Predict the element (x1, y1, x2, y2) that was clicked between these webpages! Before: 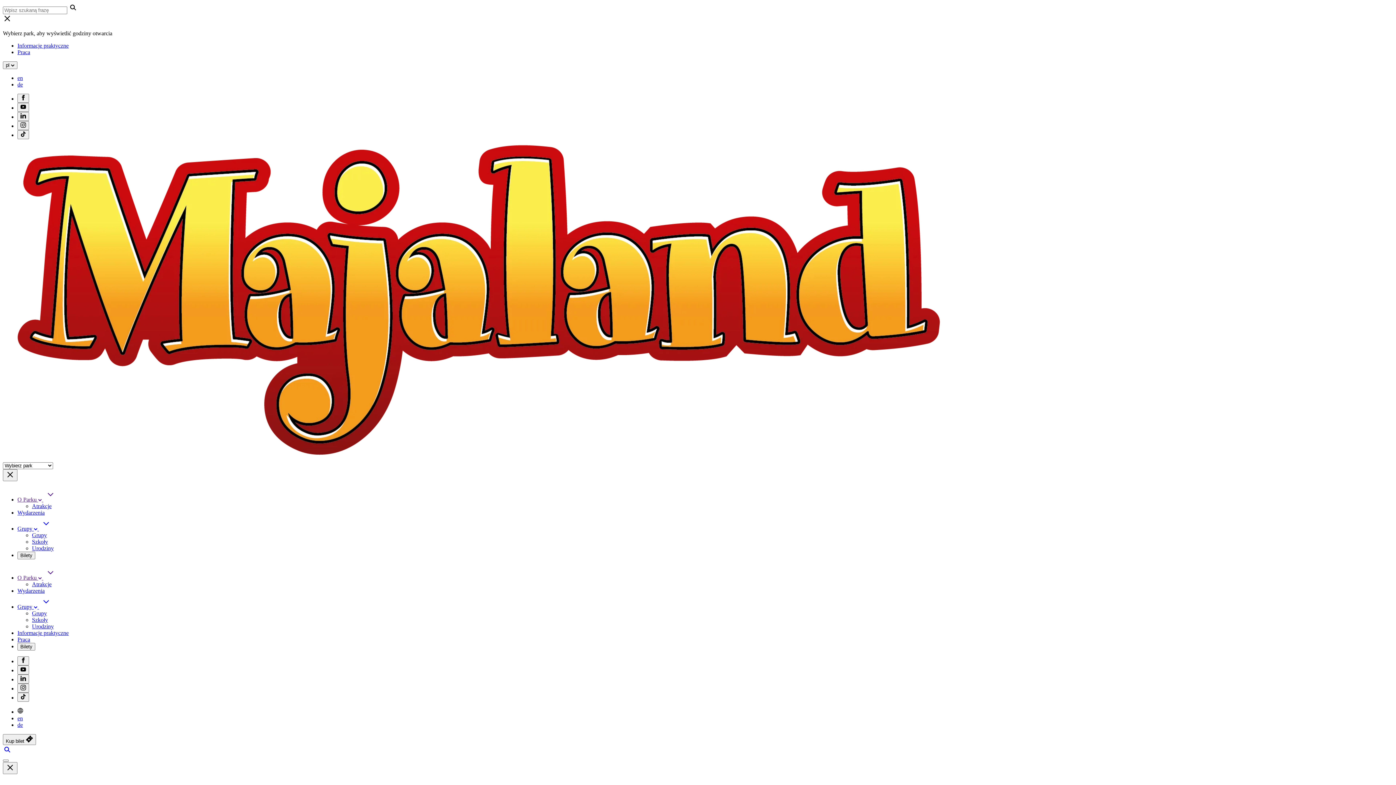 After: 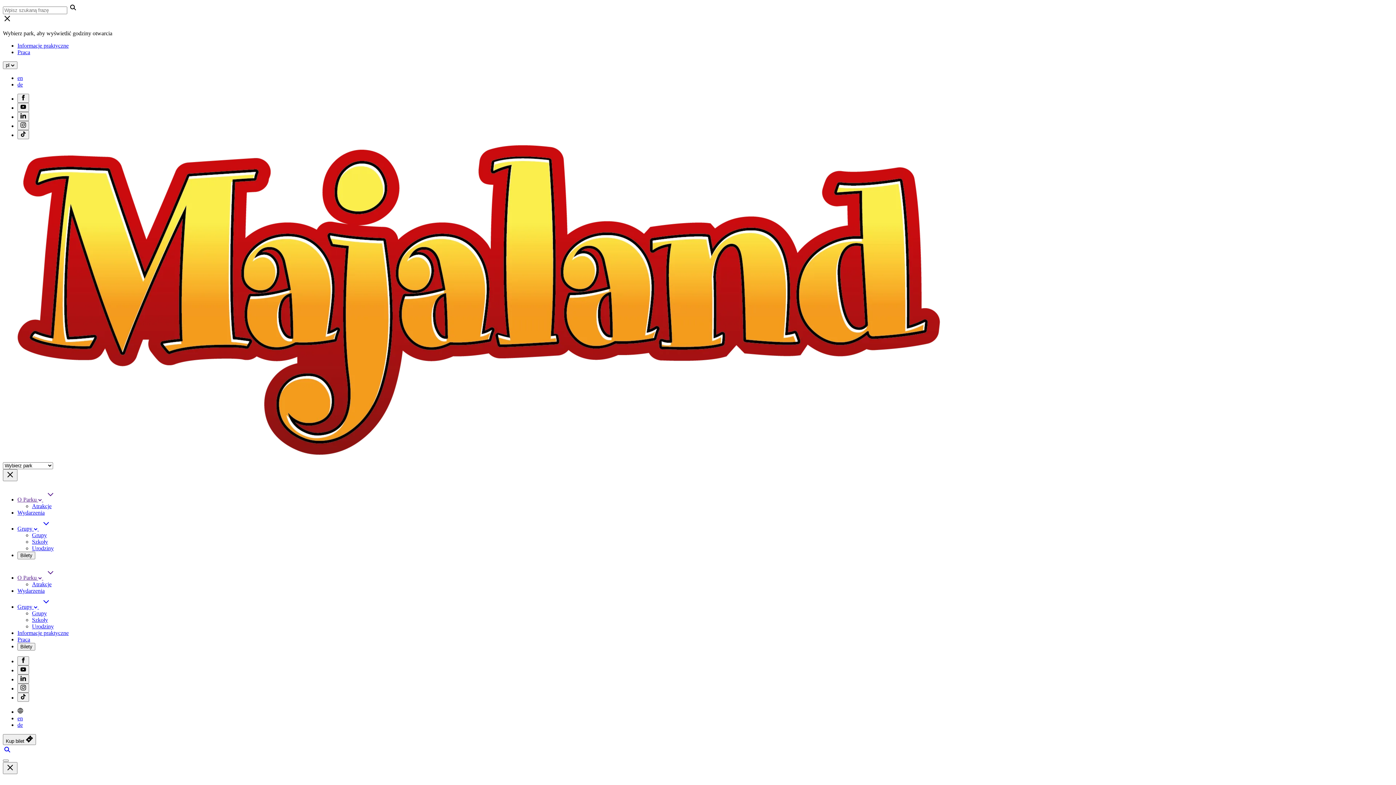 Action: label: Informacje praktyczne bbox: (17, 630, 68, 636)